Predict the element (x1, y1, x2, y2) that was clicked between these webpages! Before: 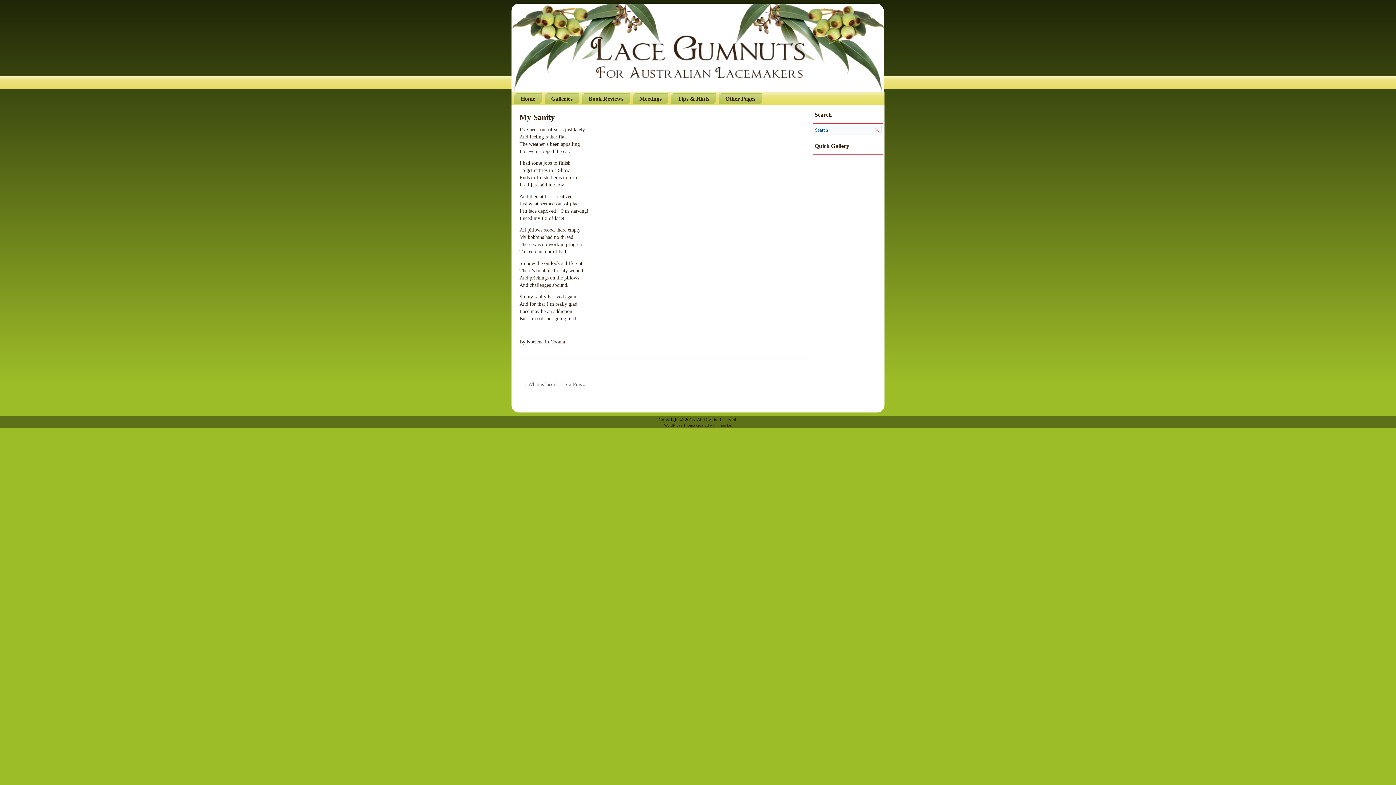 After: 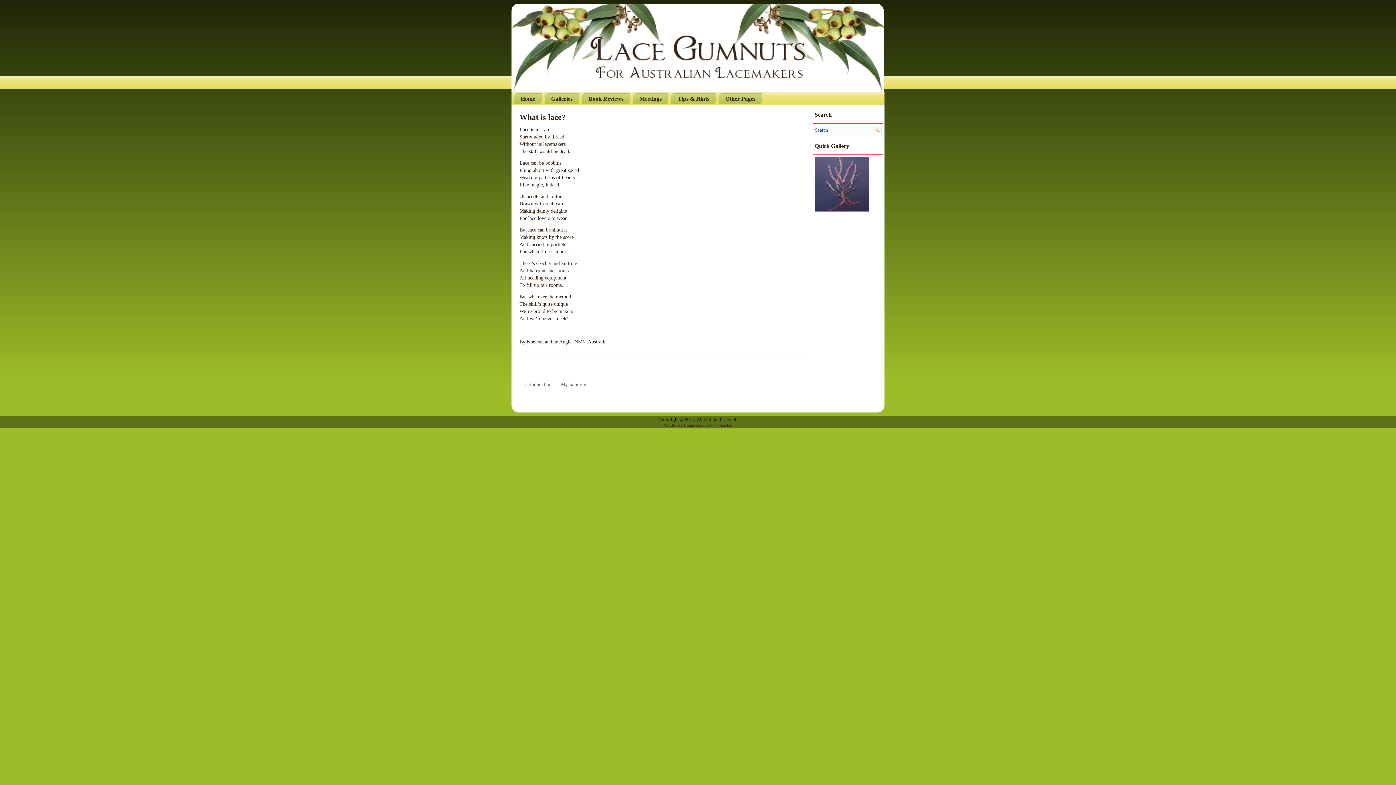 Action: label: « What is lace? bbox: (519, 378, 560, 390)